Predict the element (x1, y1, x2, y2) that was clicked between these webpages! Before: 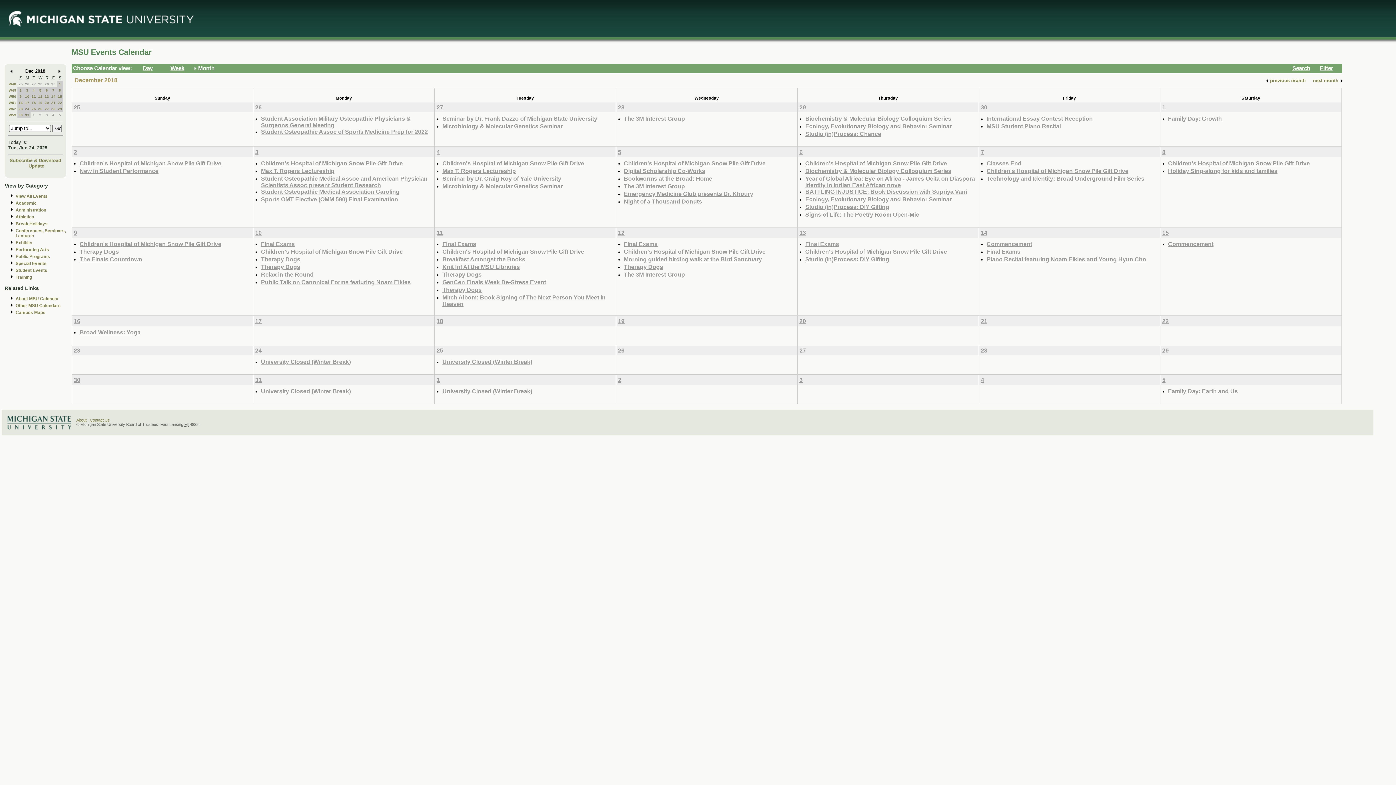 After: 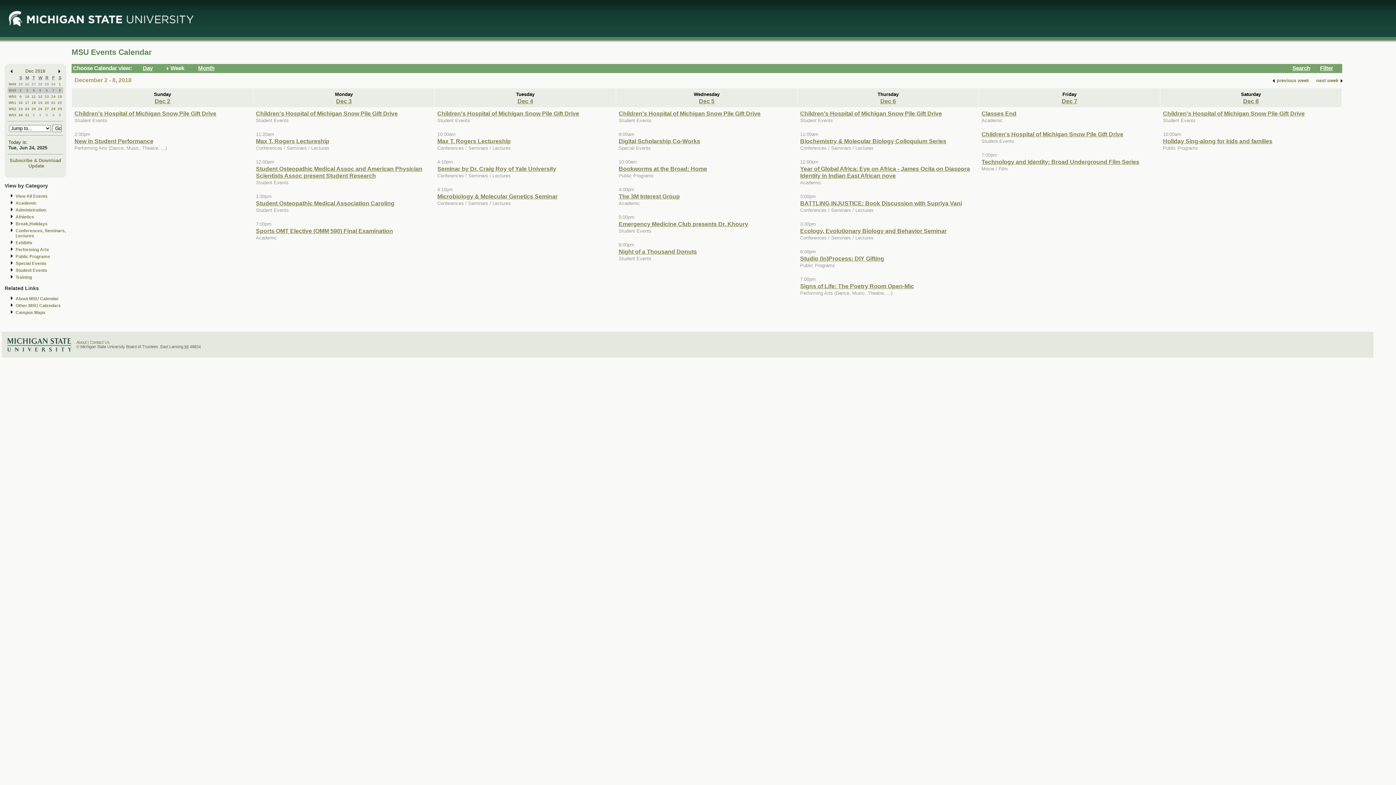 Action: label: W49 bbox: (8, 88, 16, 92)